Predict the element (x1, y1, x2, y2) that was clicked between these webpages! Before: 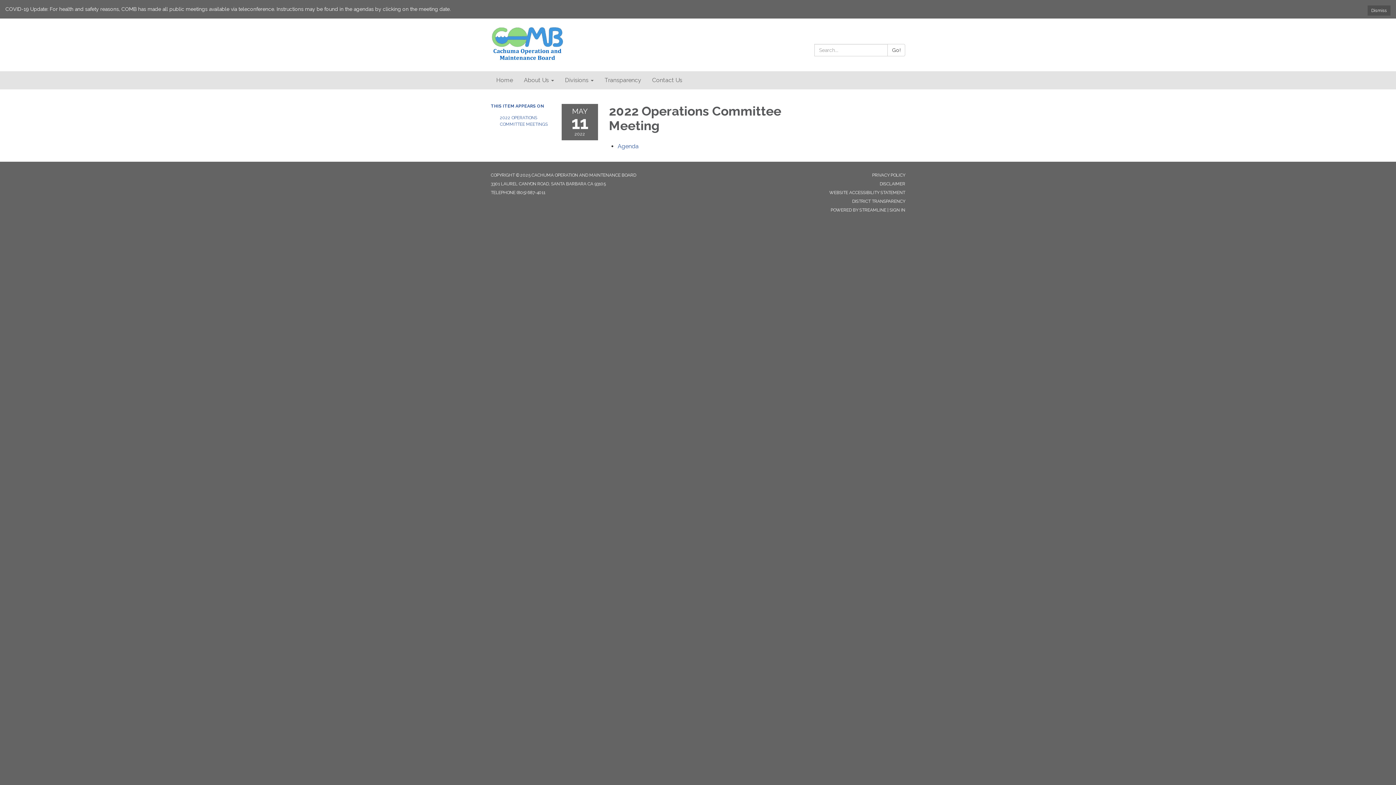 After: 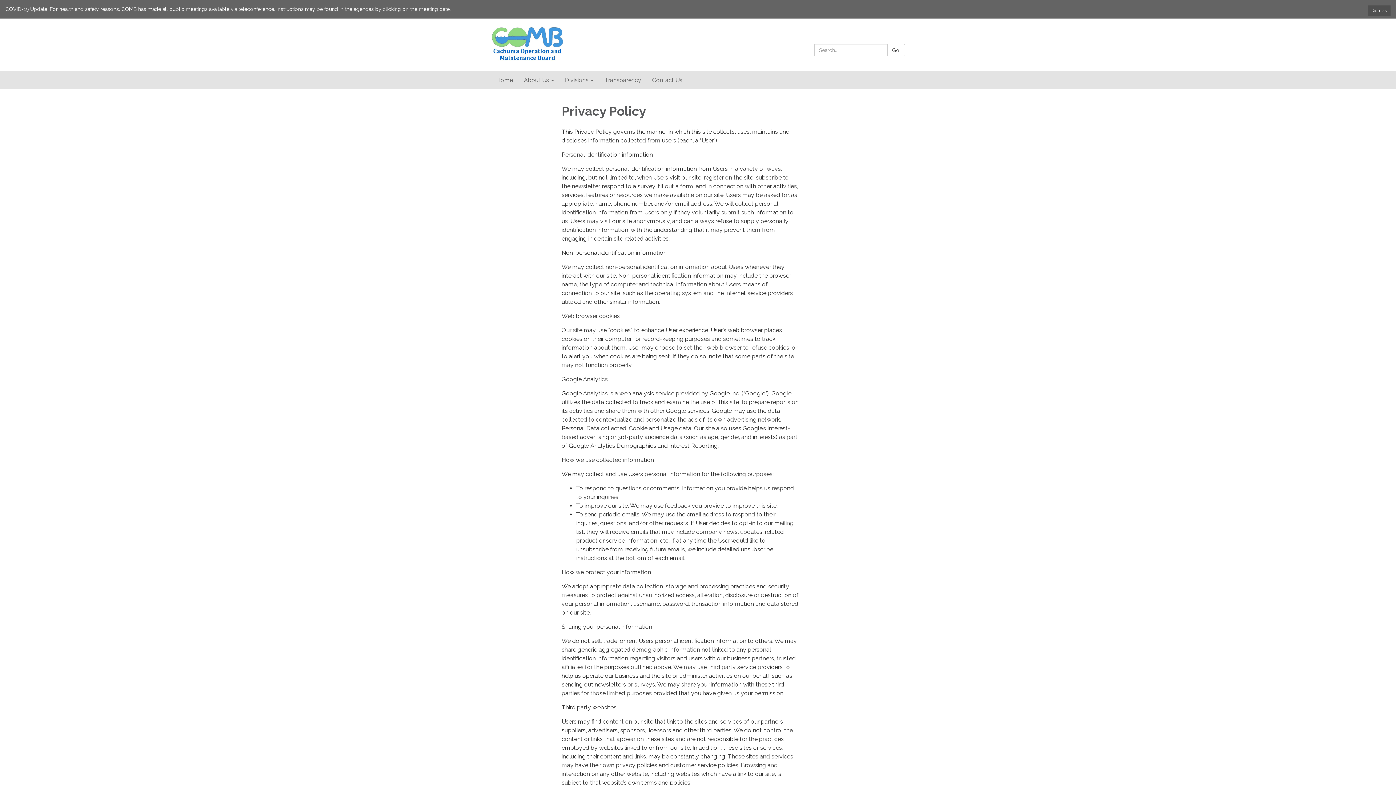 Action: label: PRIVACY POLICY bbox: (872, 172, 905, 177)